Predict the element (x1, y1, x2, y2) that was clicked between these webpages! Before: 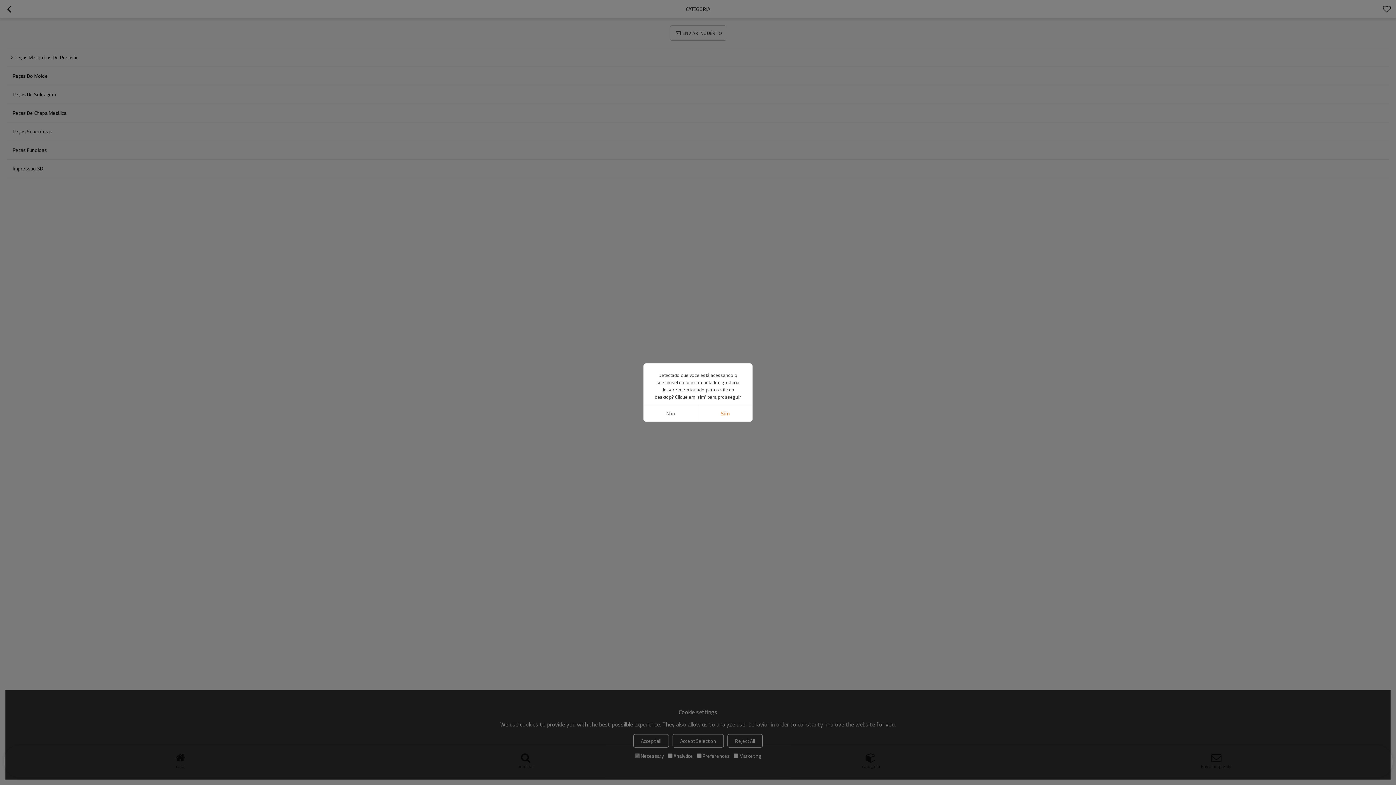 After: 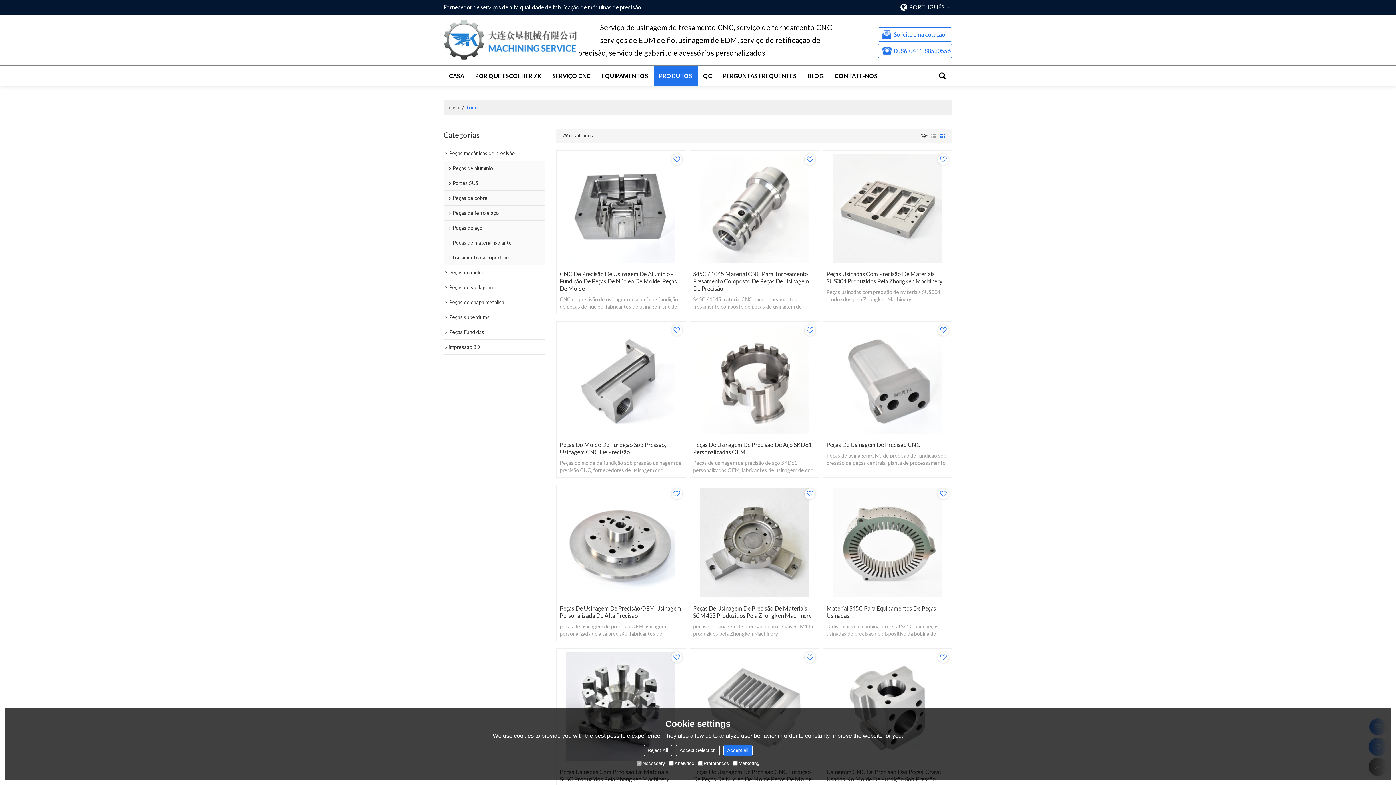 Action: label: Sim bbox: (698, 405, 752, 421)